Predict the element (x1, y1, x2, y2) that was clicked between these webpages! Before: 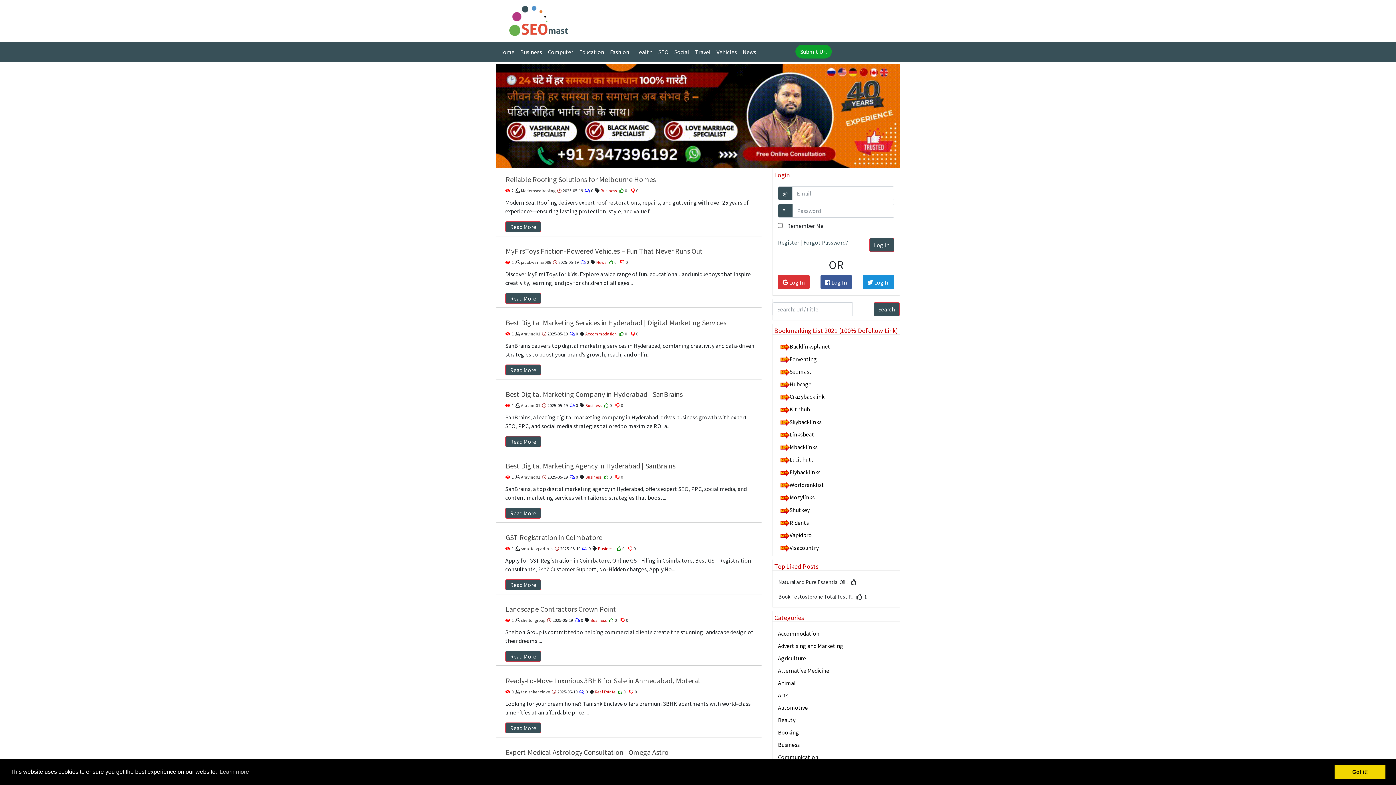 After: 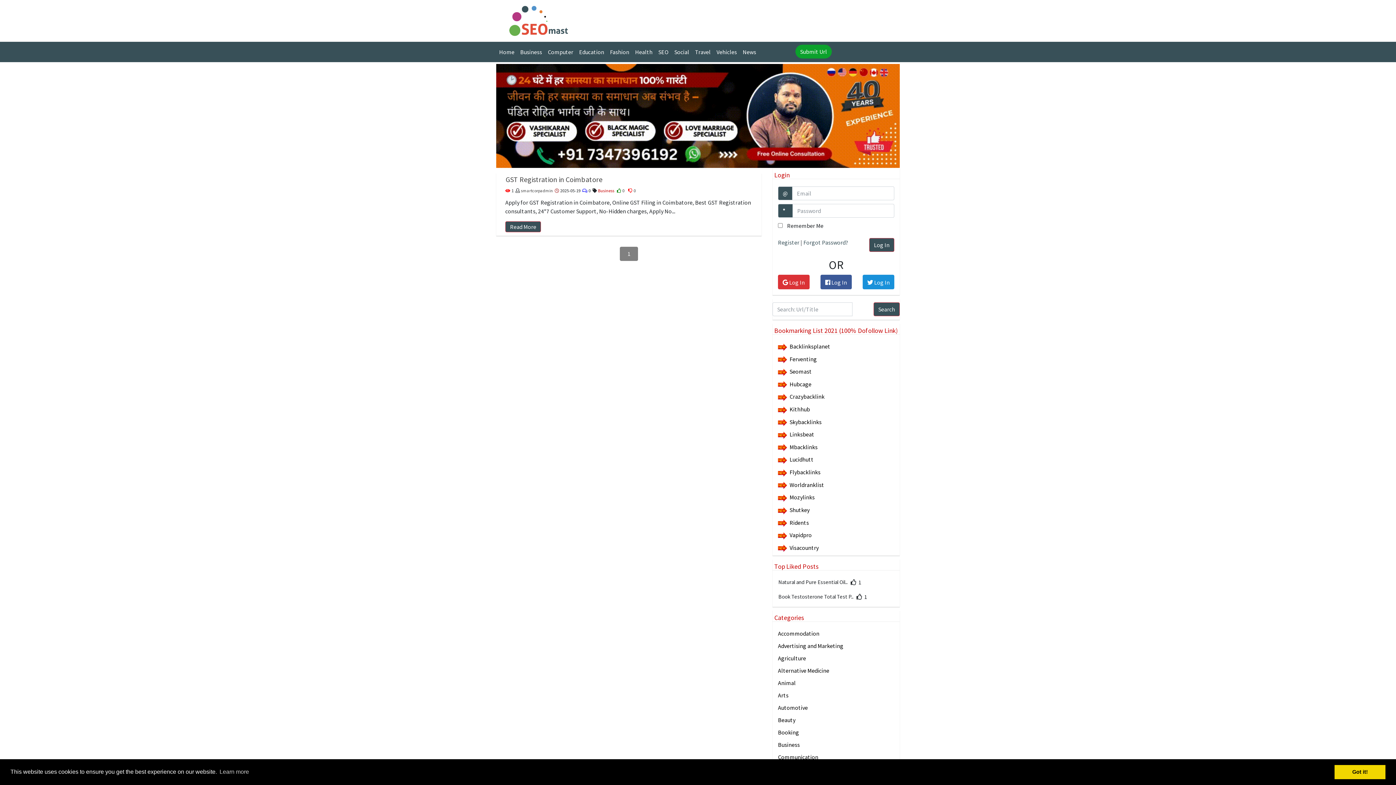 Action: label: smartcorpadmin bbox: (521, 546, 553, 551)